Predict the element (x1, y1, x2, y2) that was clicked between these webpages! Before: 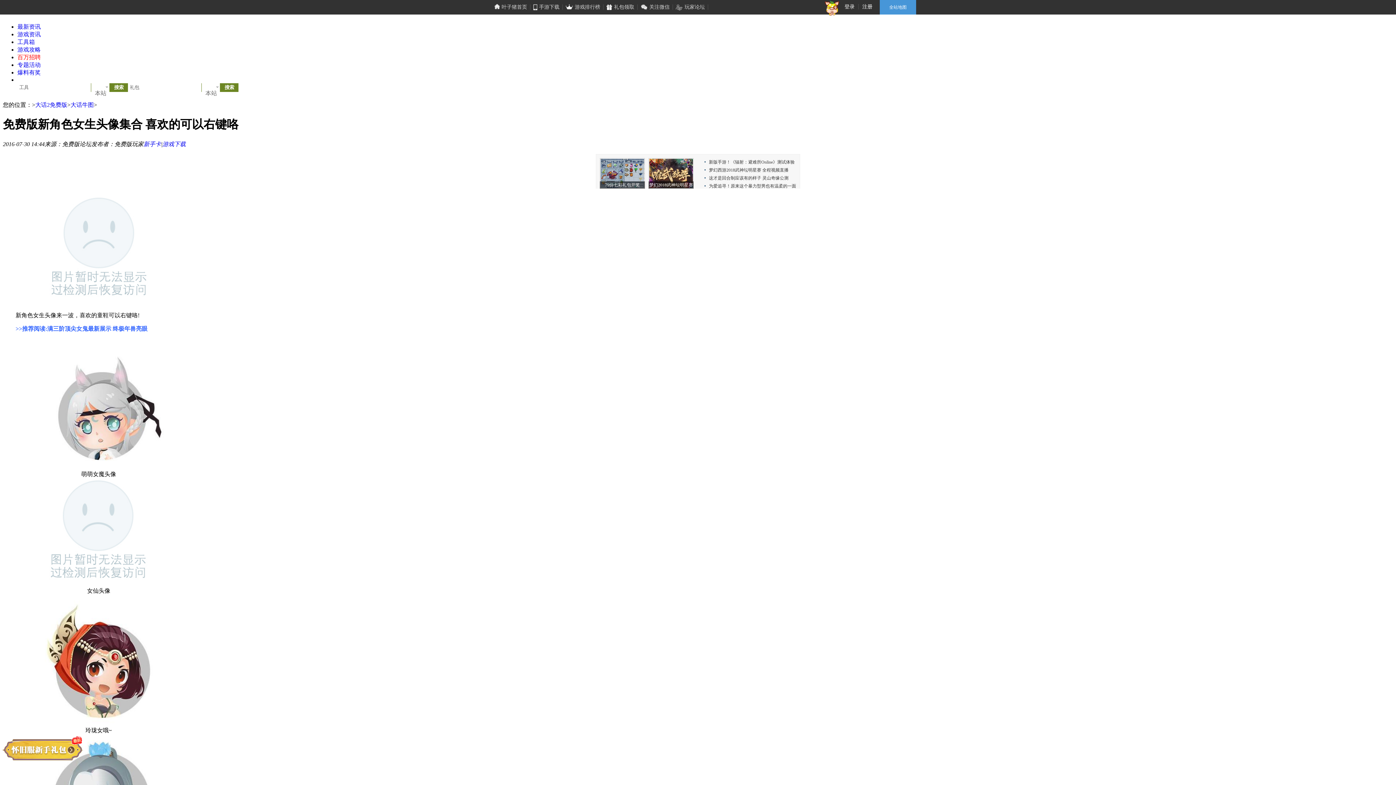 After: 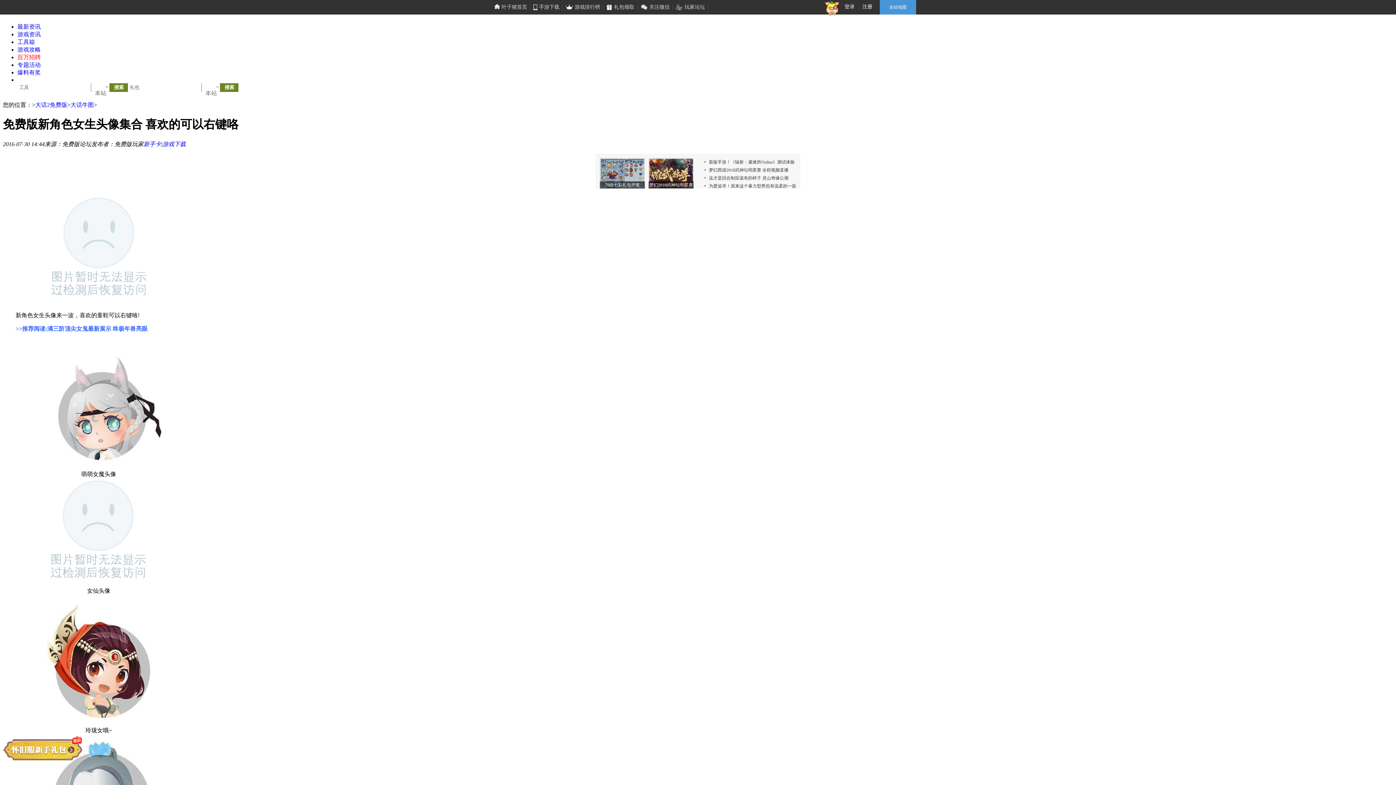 Action: bbox: (241, 89, 242, 95) label:  